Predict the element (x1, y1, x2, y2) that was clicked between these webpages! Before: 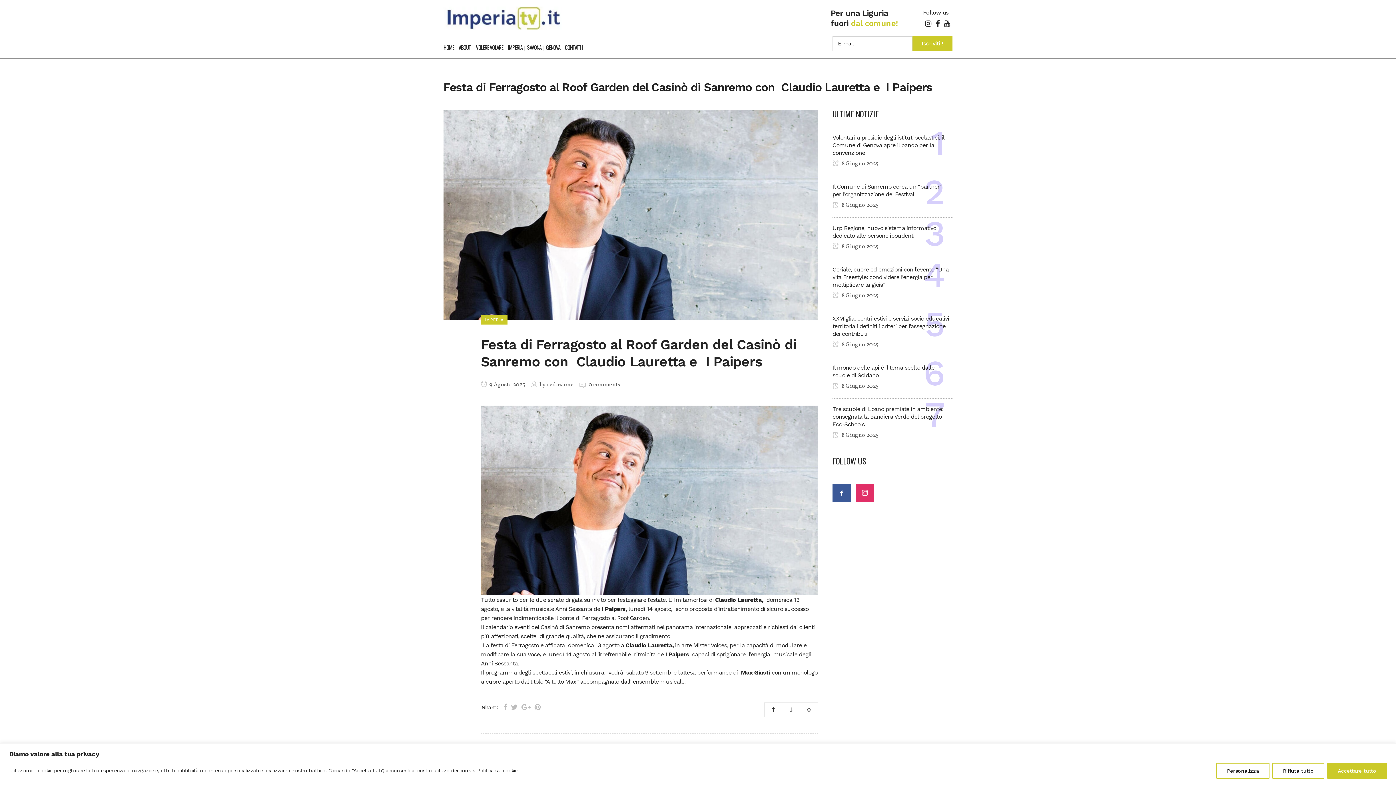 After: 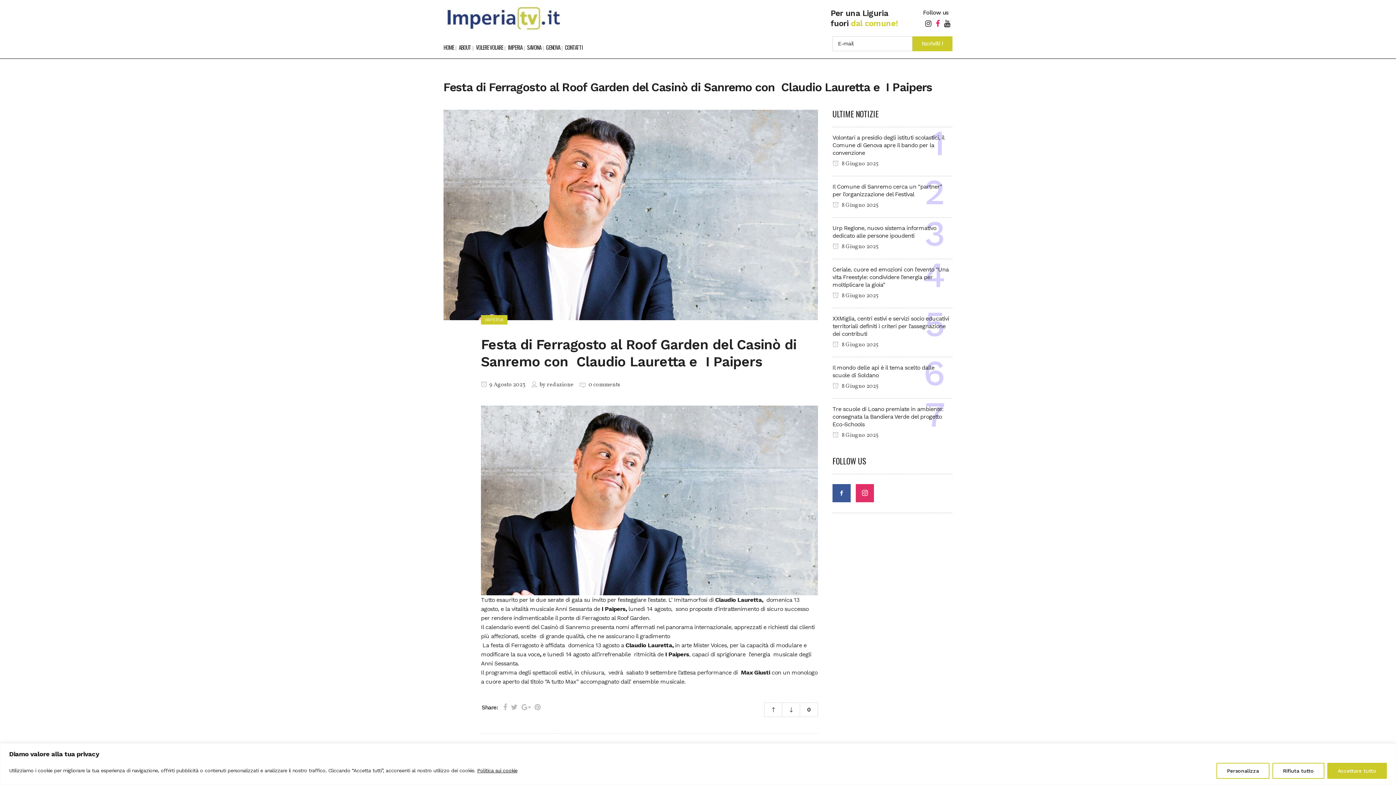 Action: bbox: (936, 20, 940, 27)